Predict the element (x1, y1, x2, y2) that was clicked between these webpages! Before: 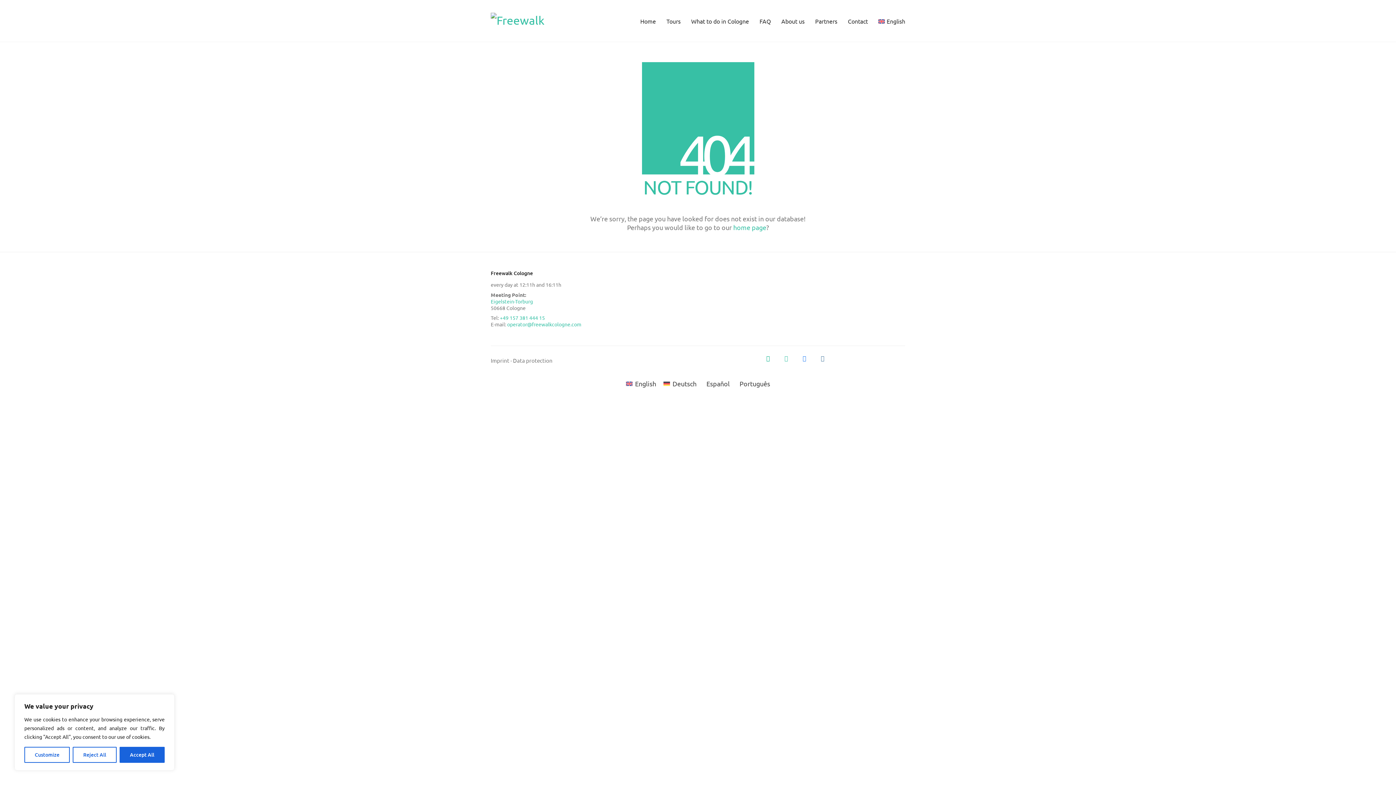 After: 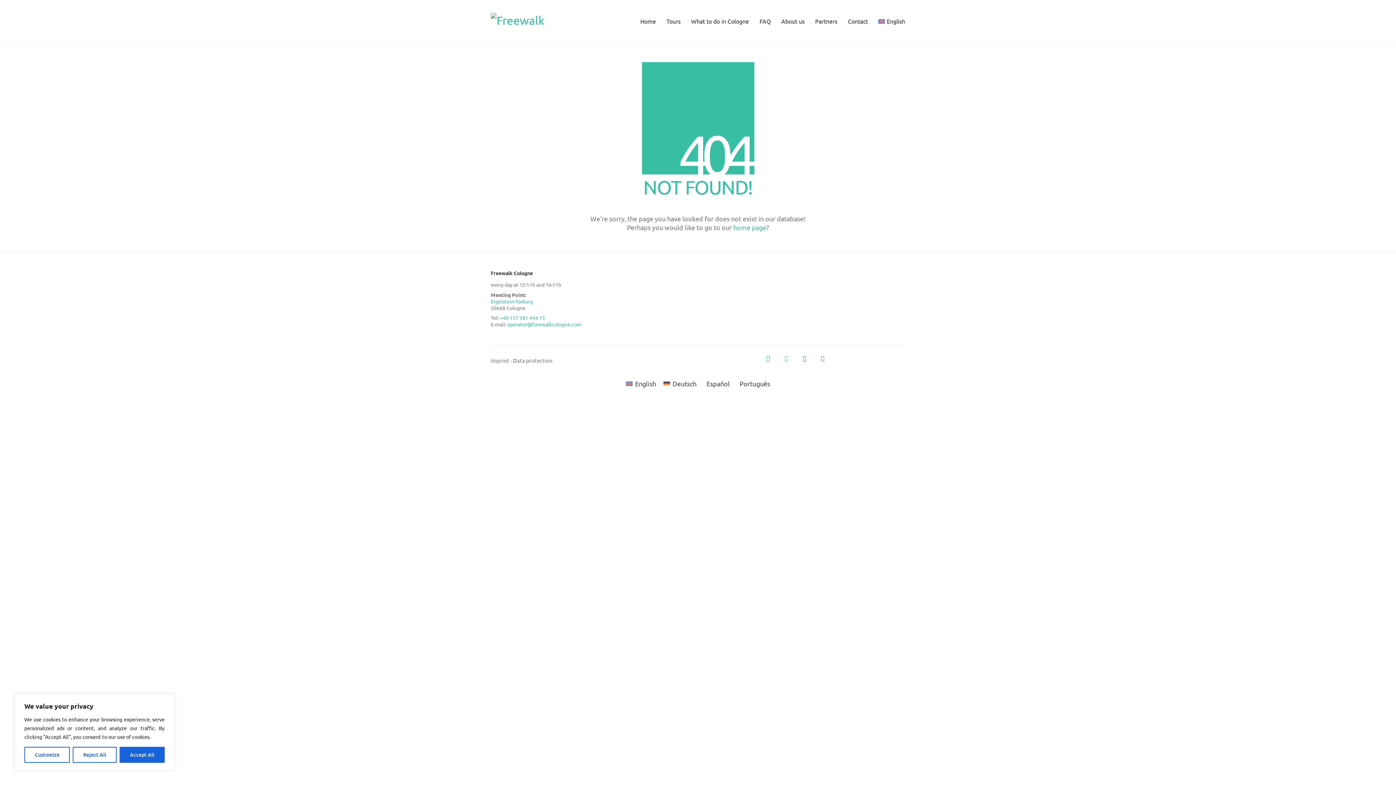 Action: label: +49 157 381 444 15 bbox: (500, 314, 545, 321)